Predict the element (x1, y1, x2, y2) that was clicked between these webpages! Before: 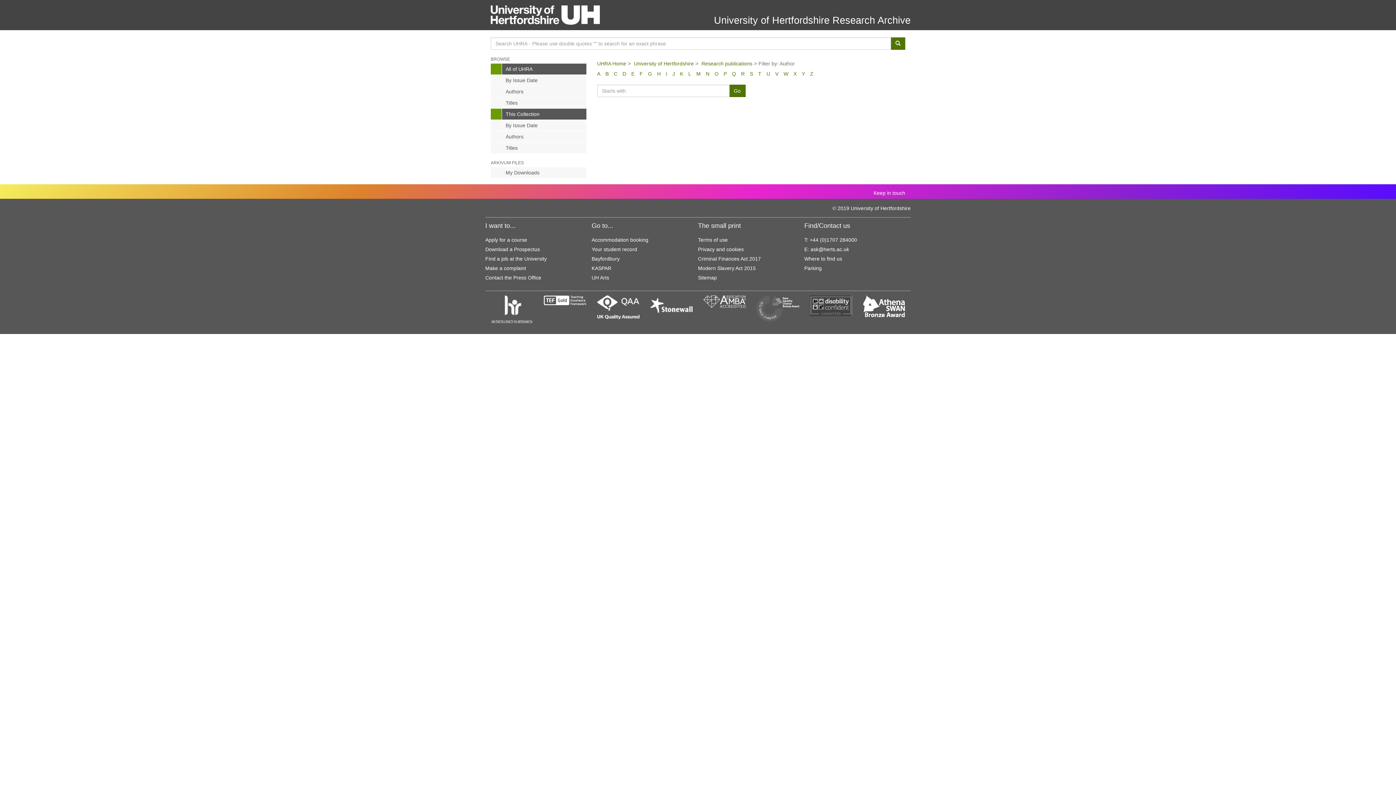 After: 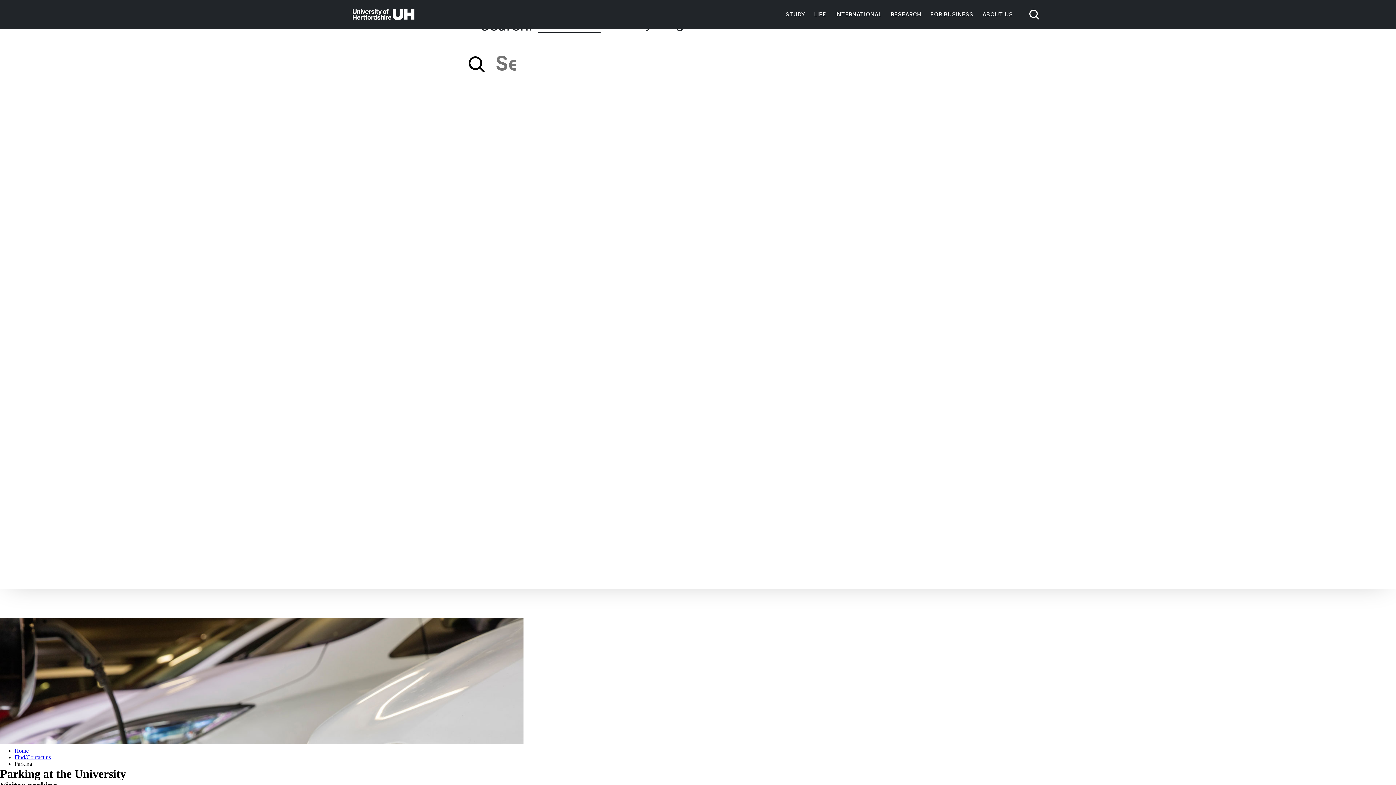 Action: bbox: (804, 265, 822, 271) label: Parking